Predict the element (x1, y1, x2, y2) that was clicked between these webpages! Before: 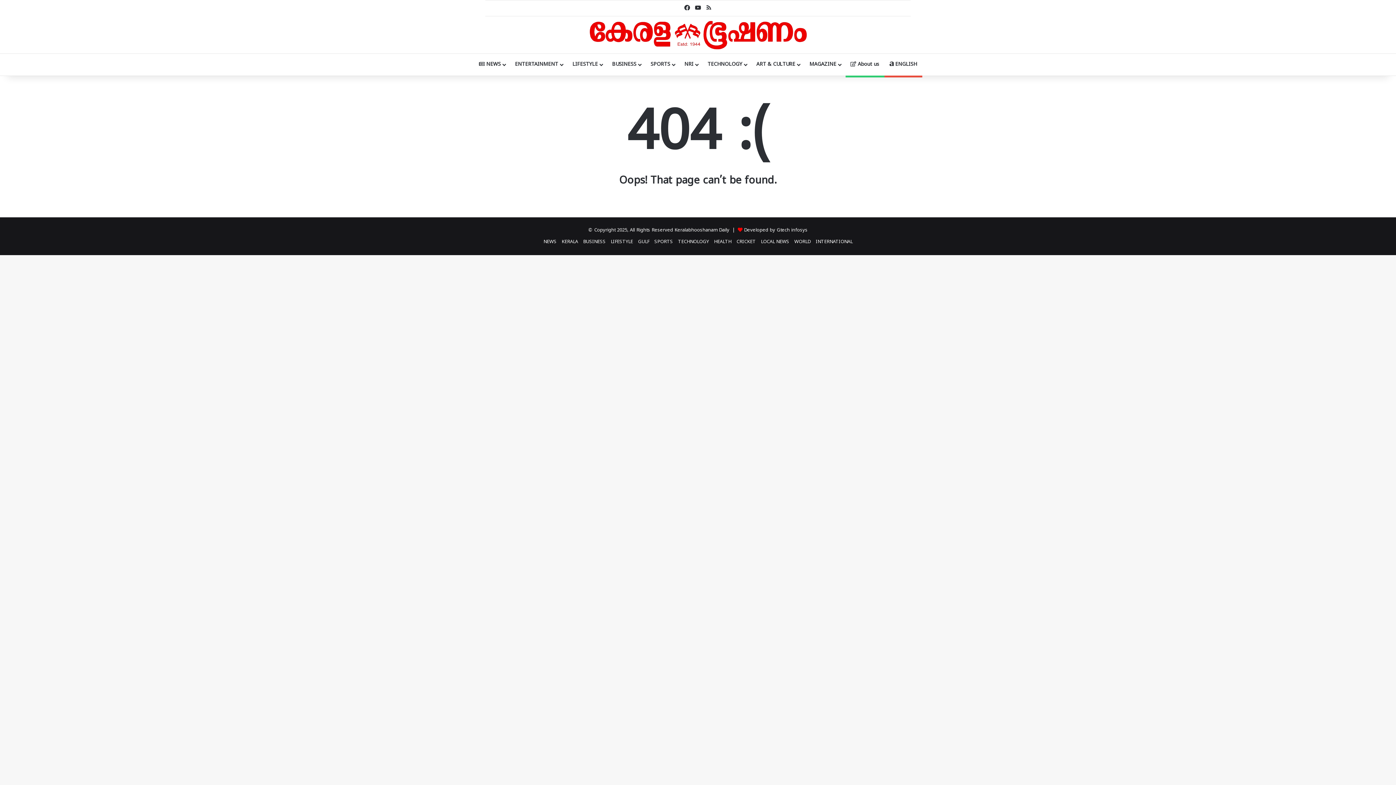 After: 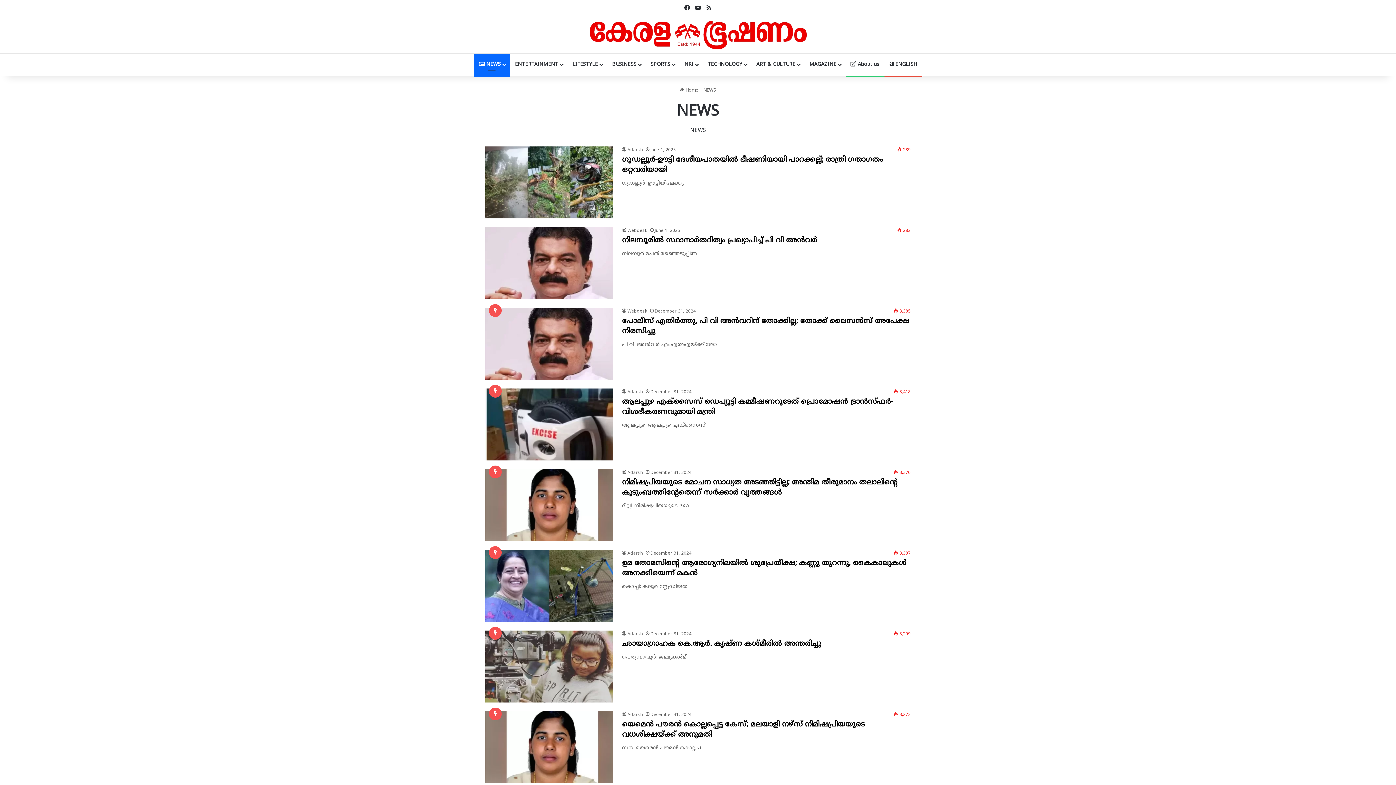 Action: label:  NEWS bbox: (474, 53, 510, 75)